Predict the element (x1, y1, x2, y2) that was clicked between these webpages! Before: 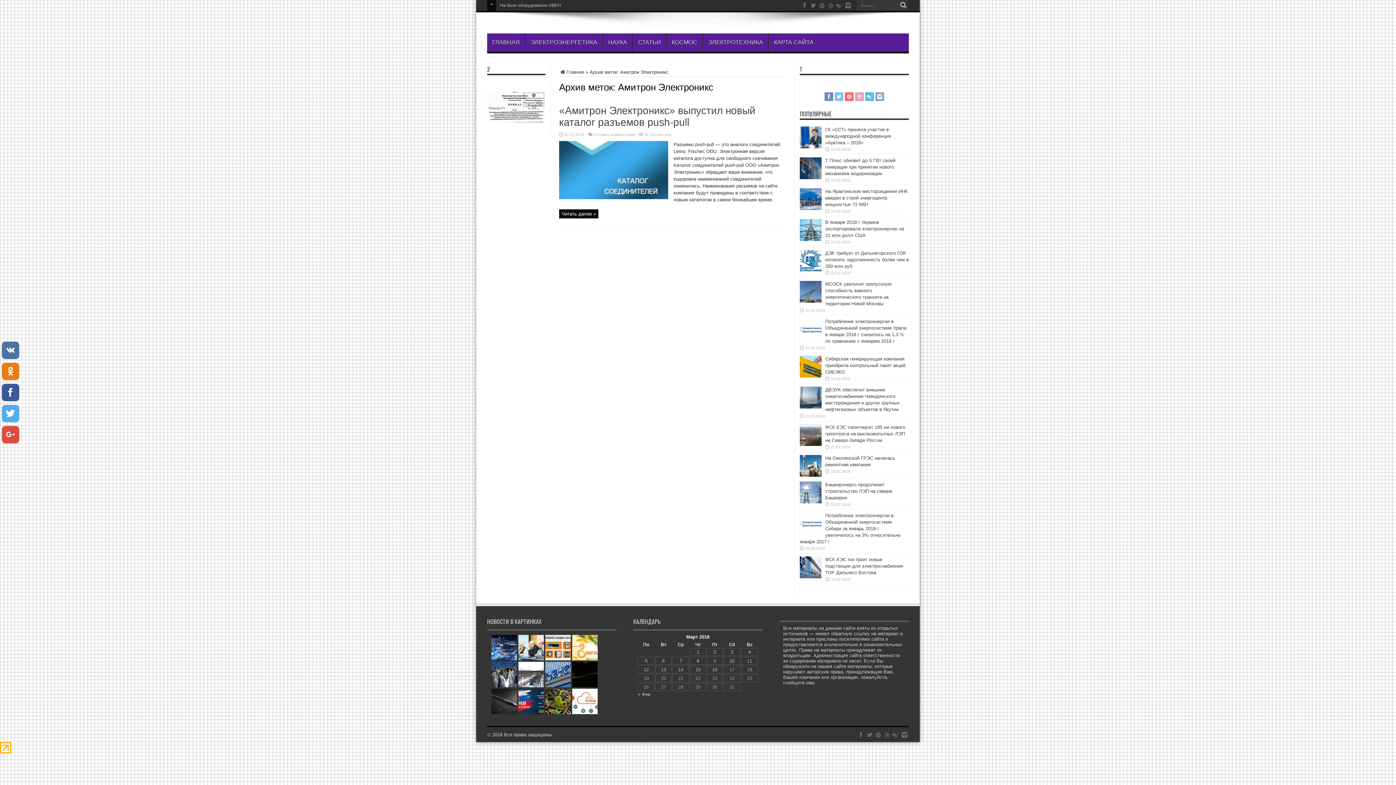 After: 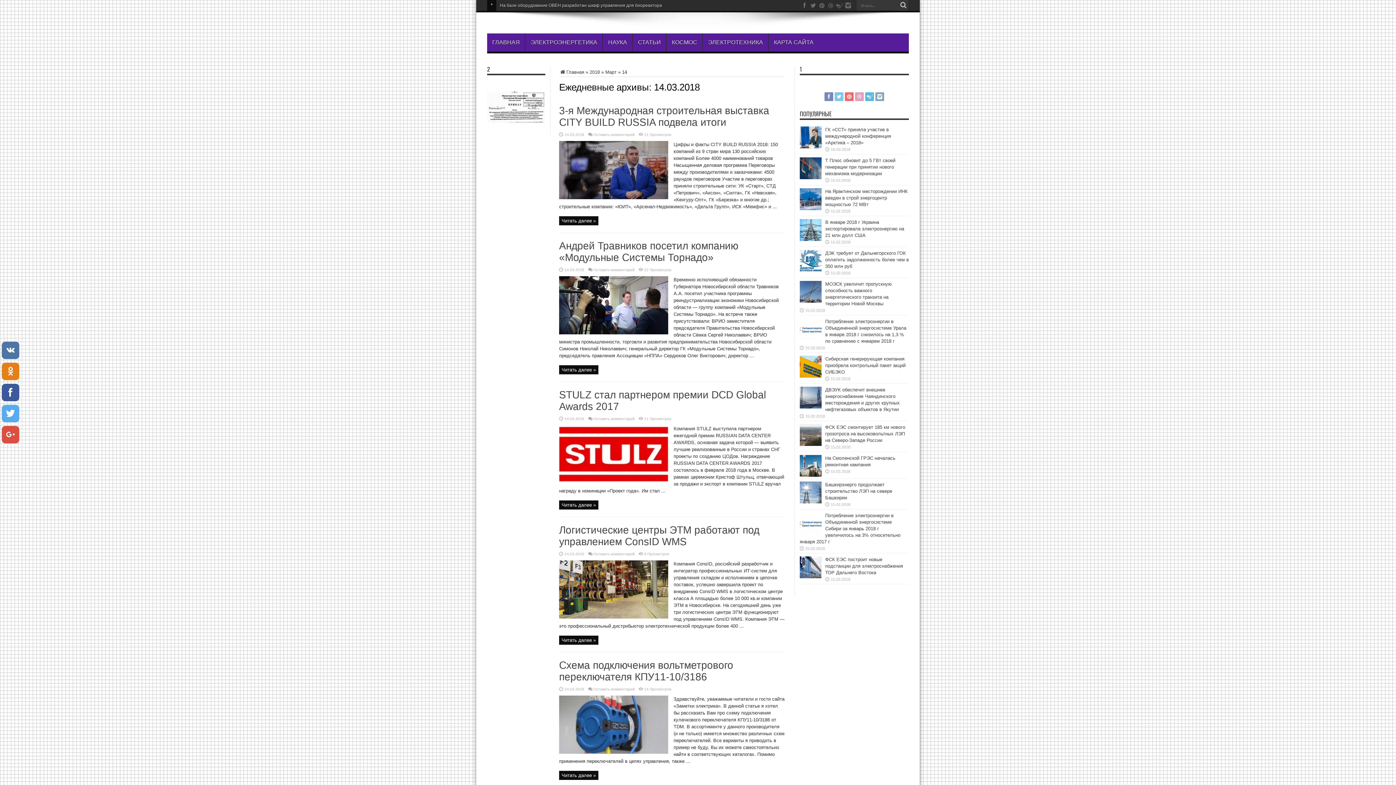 Action: label: Записи, опубликованные 14.03.2018 bbox: (678, 667, 683, 672)